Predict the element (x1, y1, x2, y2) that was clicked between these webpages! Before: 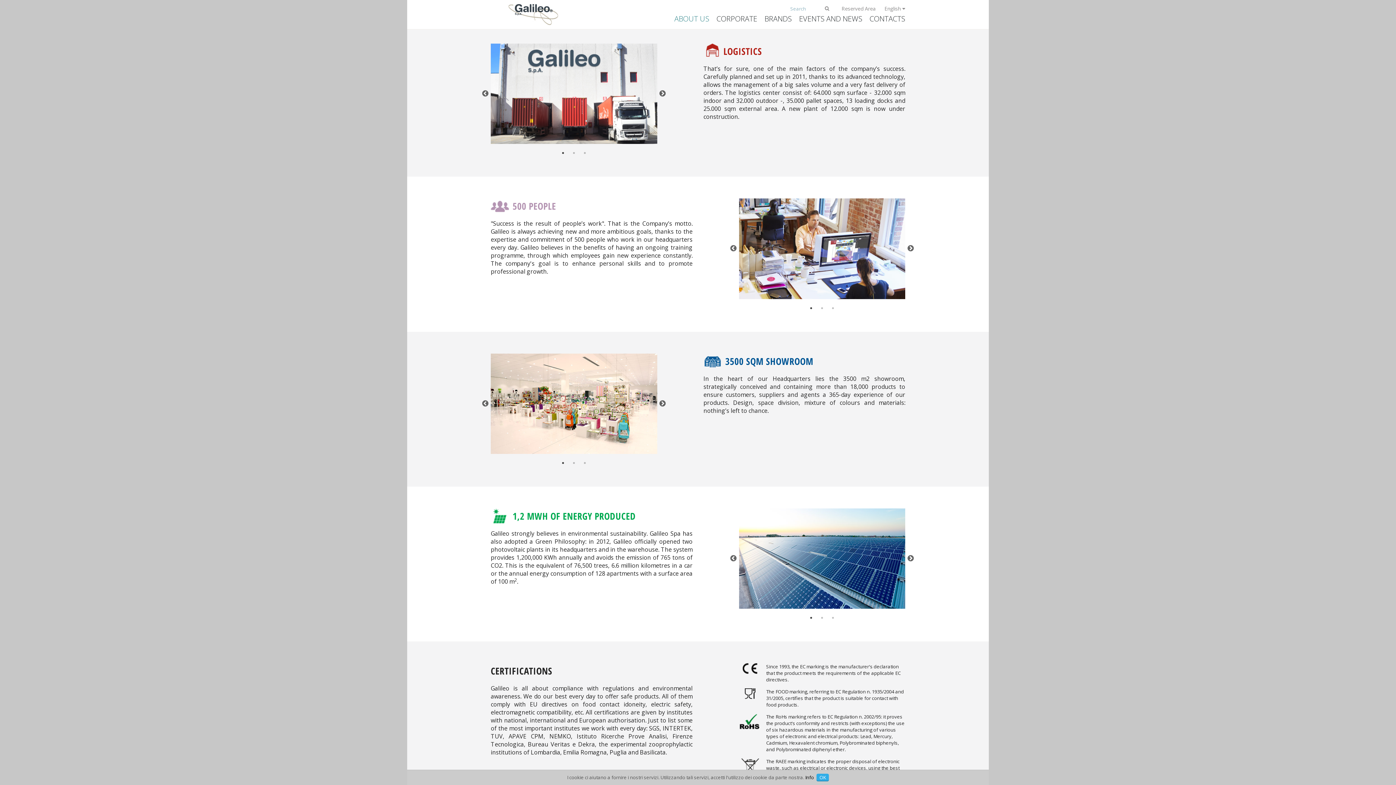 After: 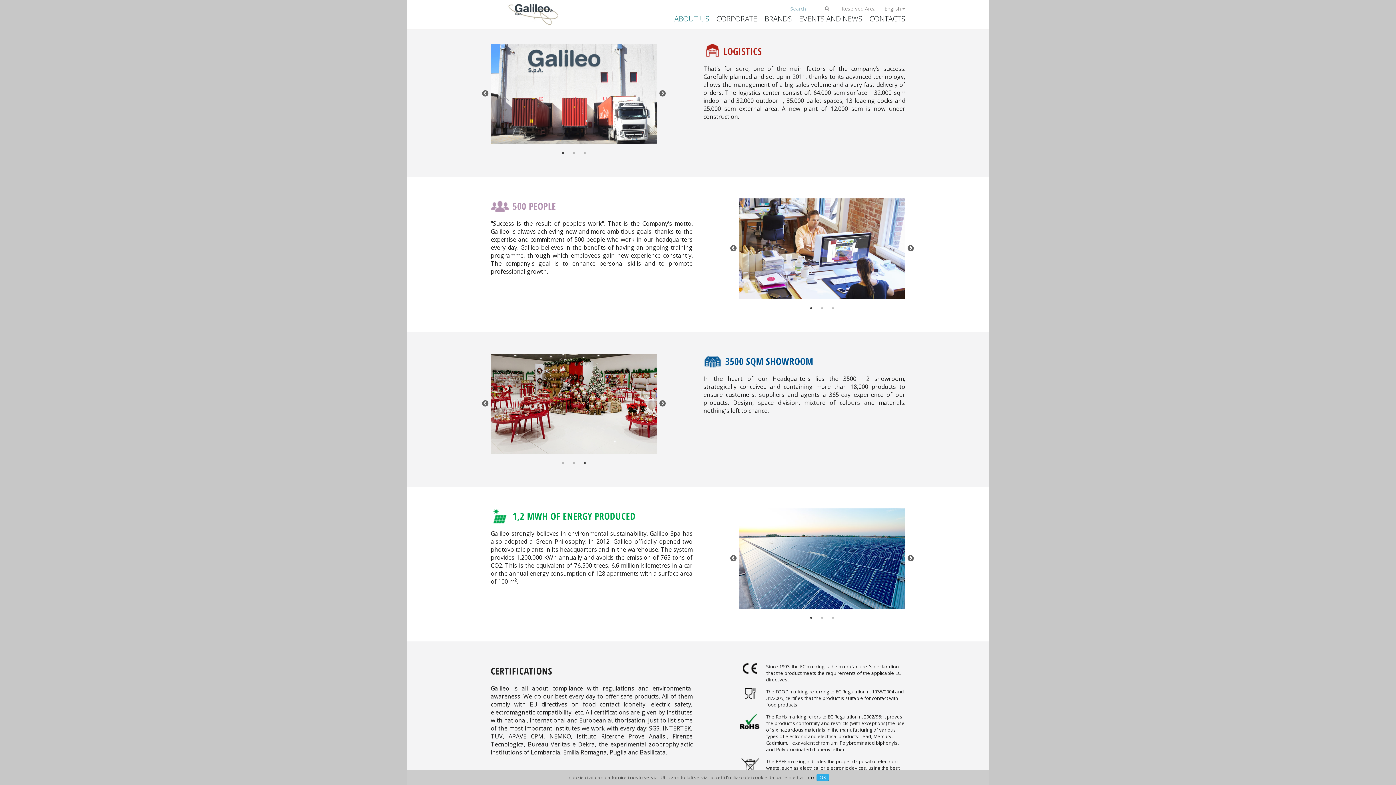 Action: label: 3 bbox: (581, 459, 588, 466)